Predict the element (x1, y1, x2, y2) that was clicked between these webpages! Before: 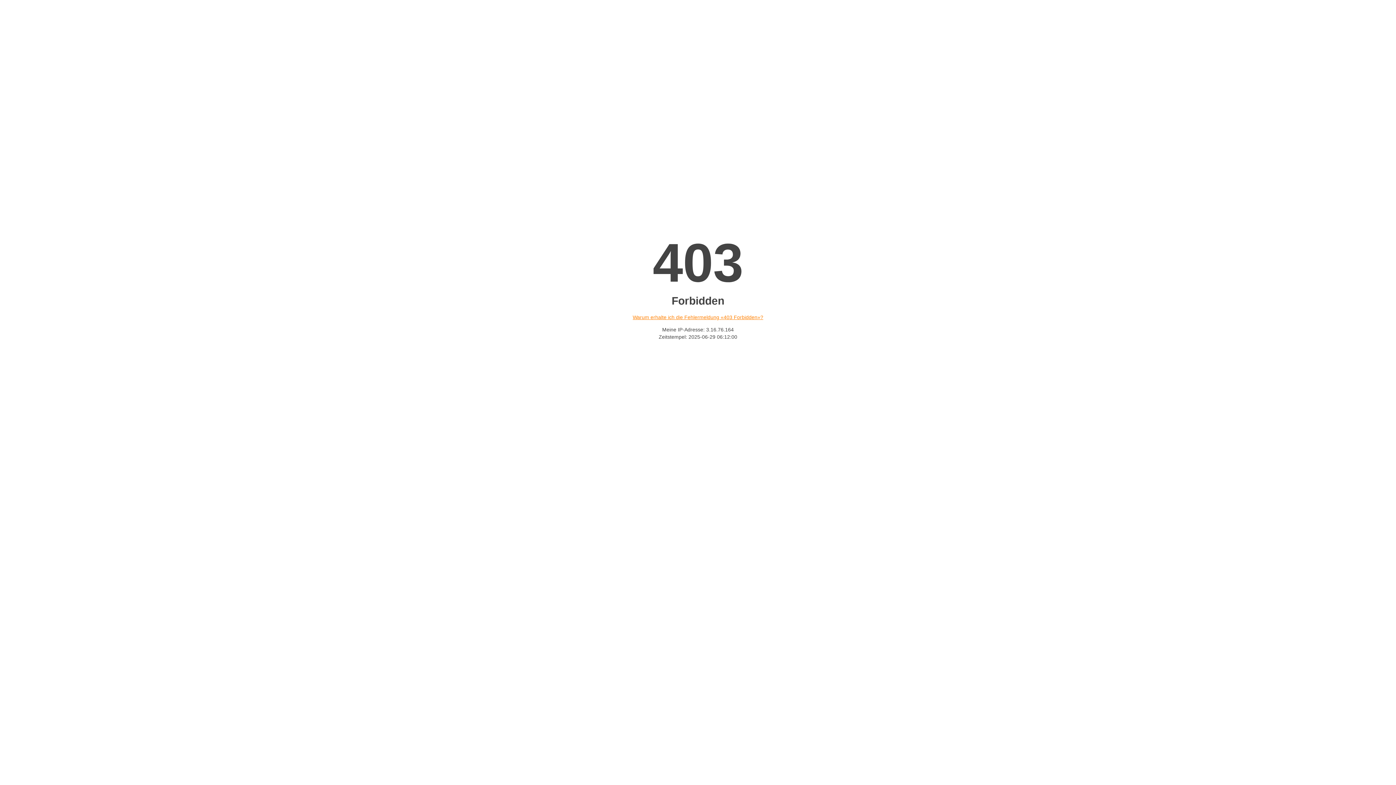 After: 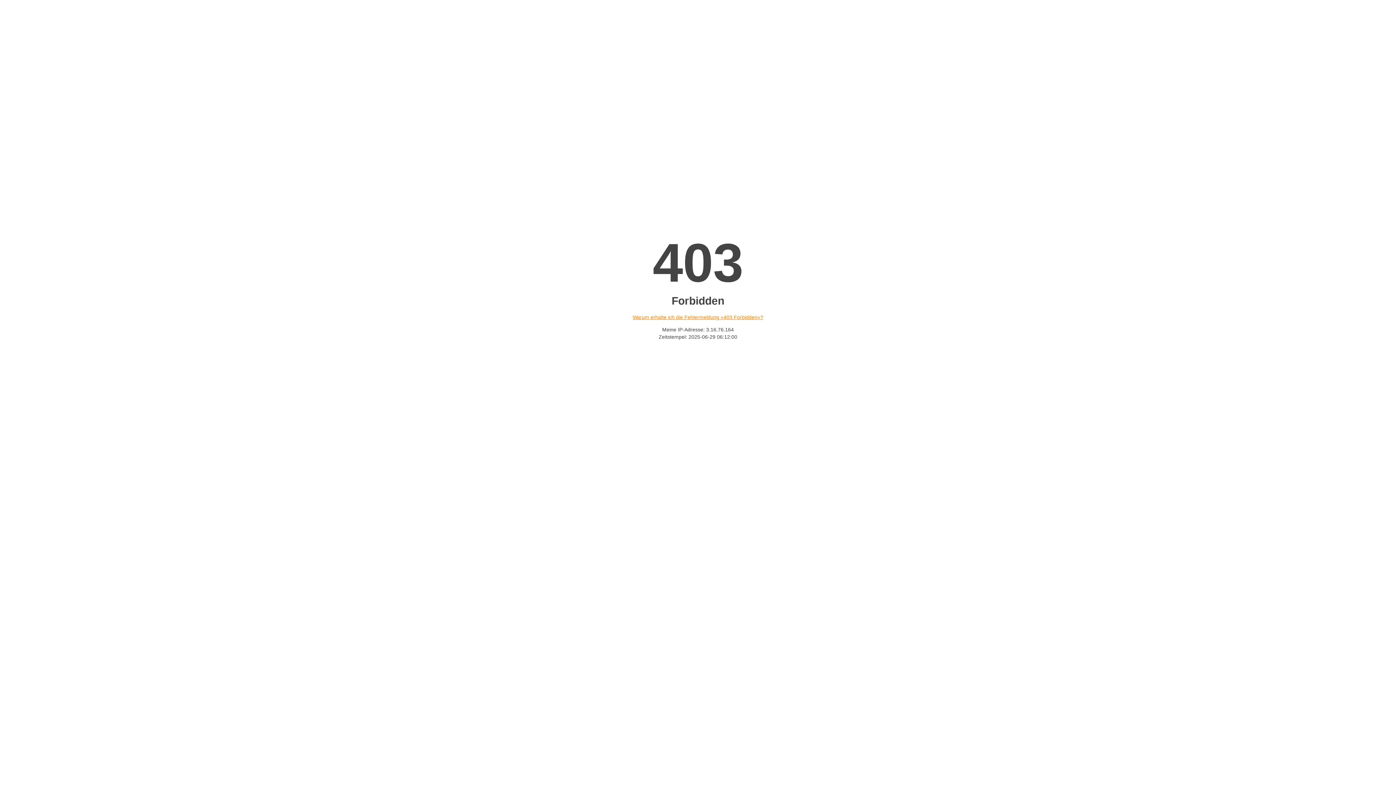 Action: label: Warum erhalte ich die Fehlermeldung «403 Forbidden»? bbox: (632, 314, 763, 320)